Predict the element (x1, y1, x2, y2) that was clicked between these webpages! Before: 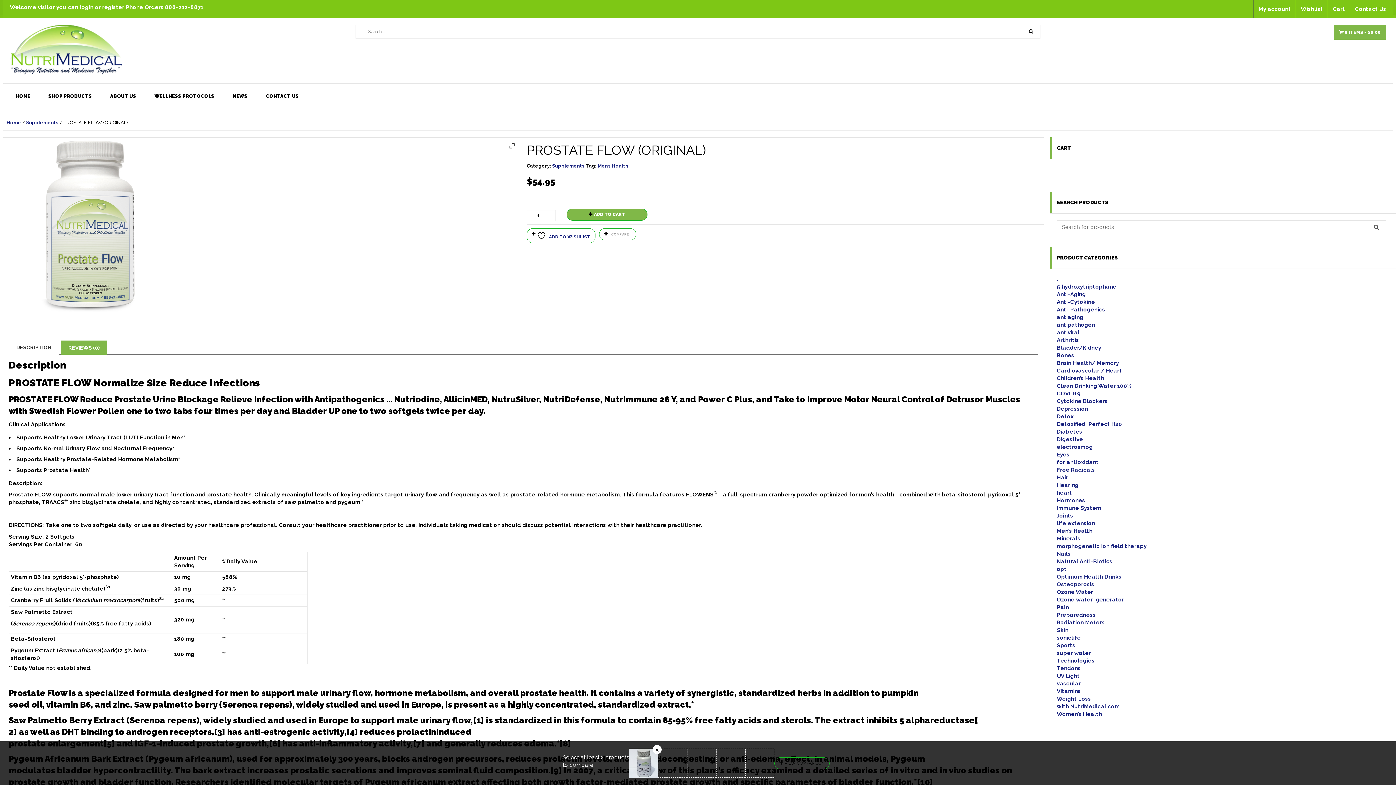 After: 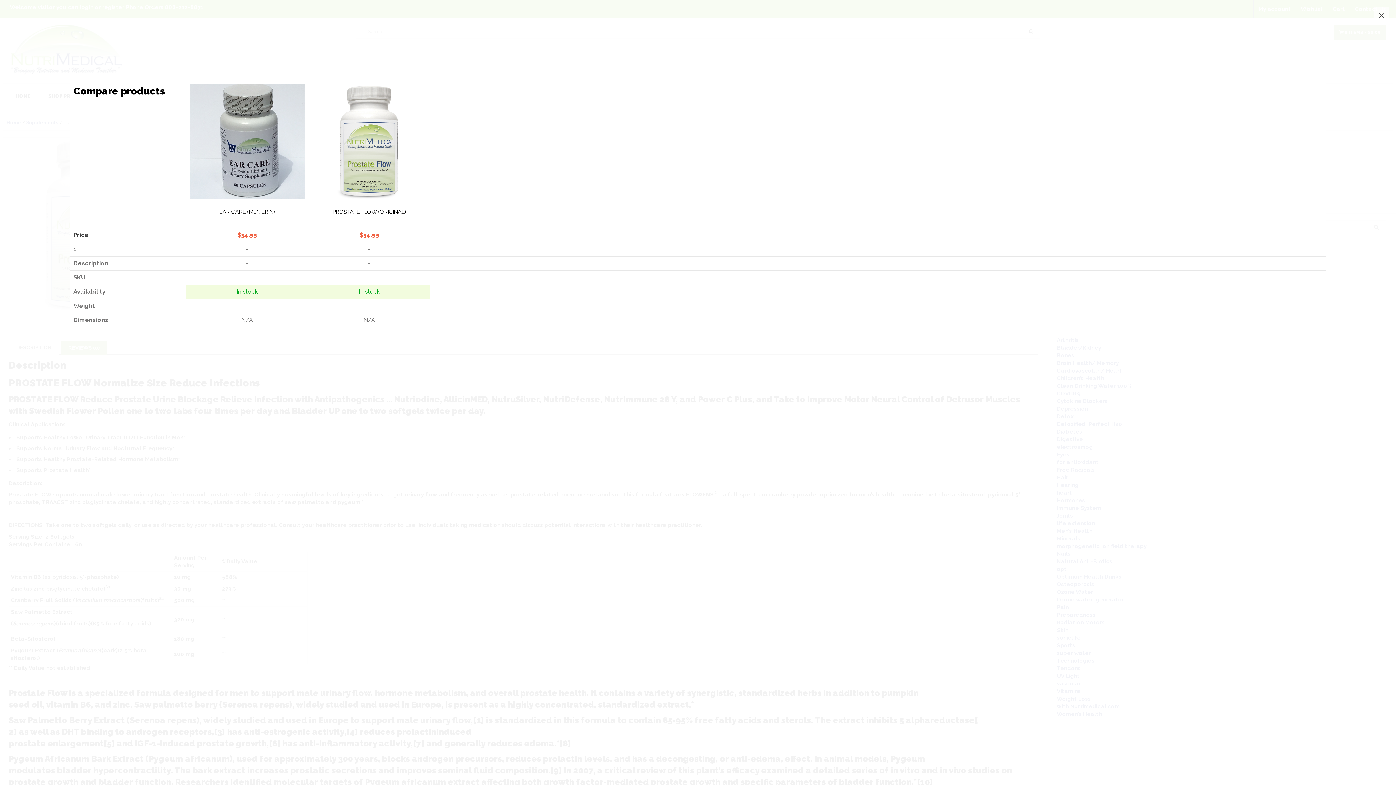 Action: label: COMPARE bbox: (599, 228, 636, 240)